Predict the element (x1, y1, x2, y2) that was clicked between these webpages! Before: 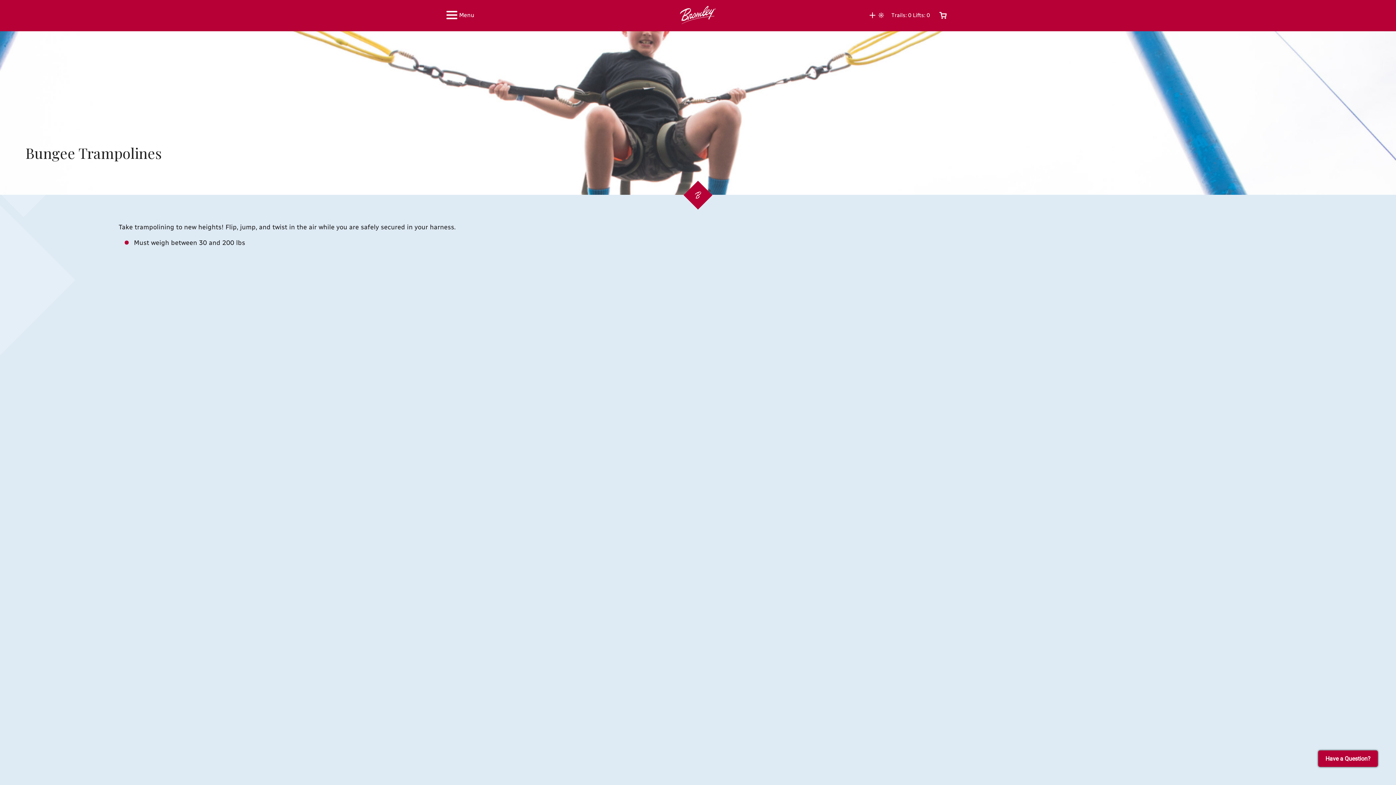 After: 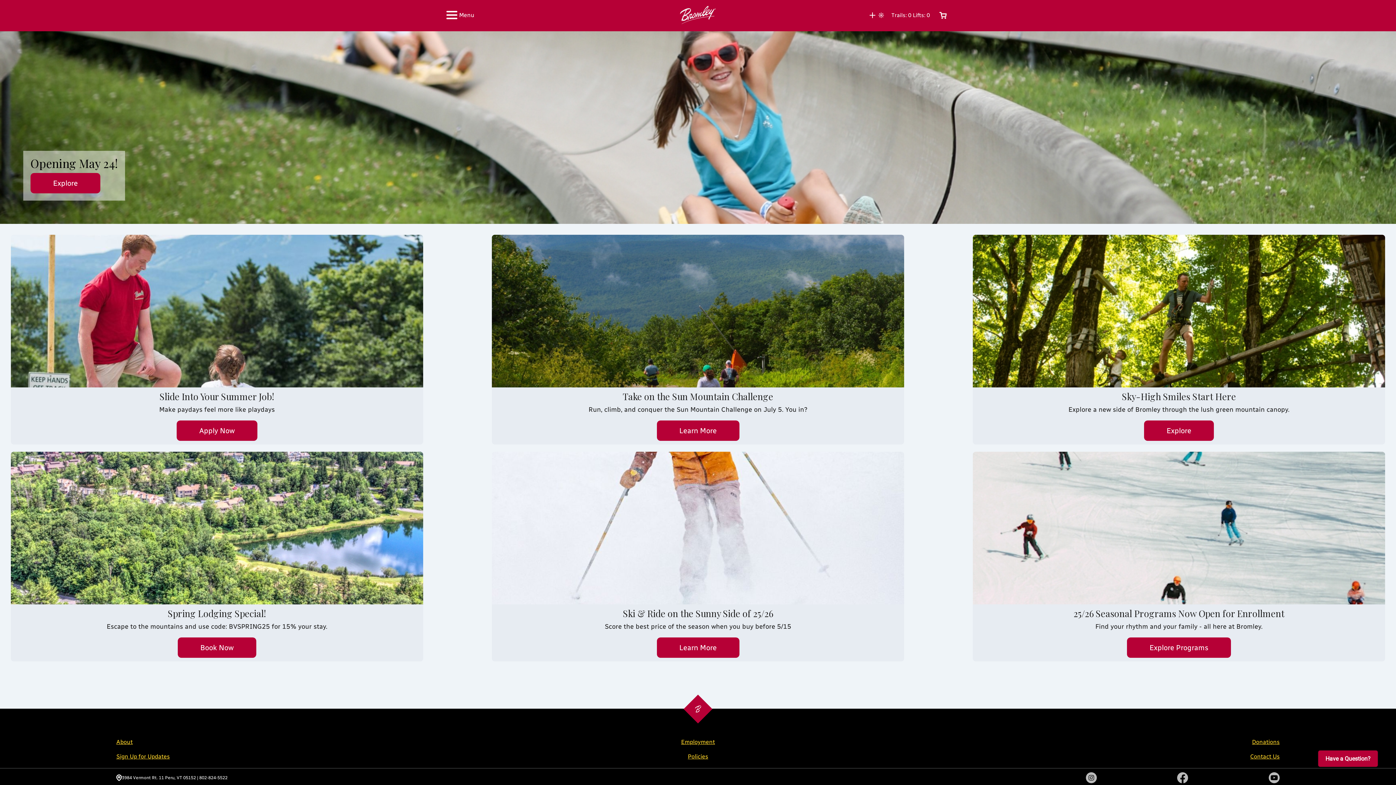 Action: bbox: (680, 5, 716, 25)